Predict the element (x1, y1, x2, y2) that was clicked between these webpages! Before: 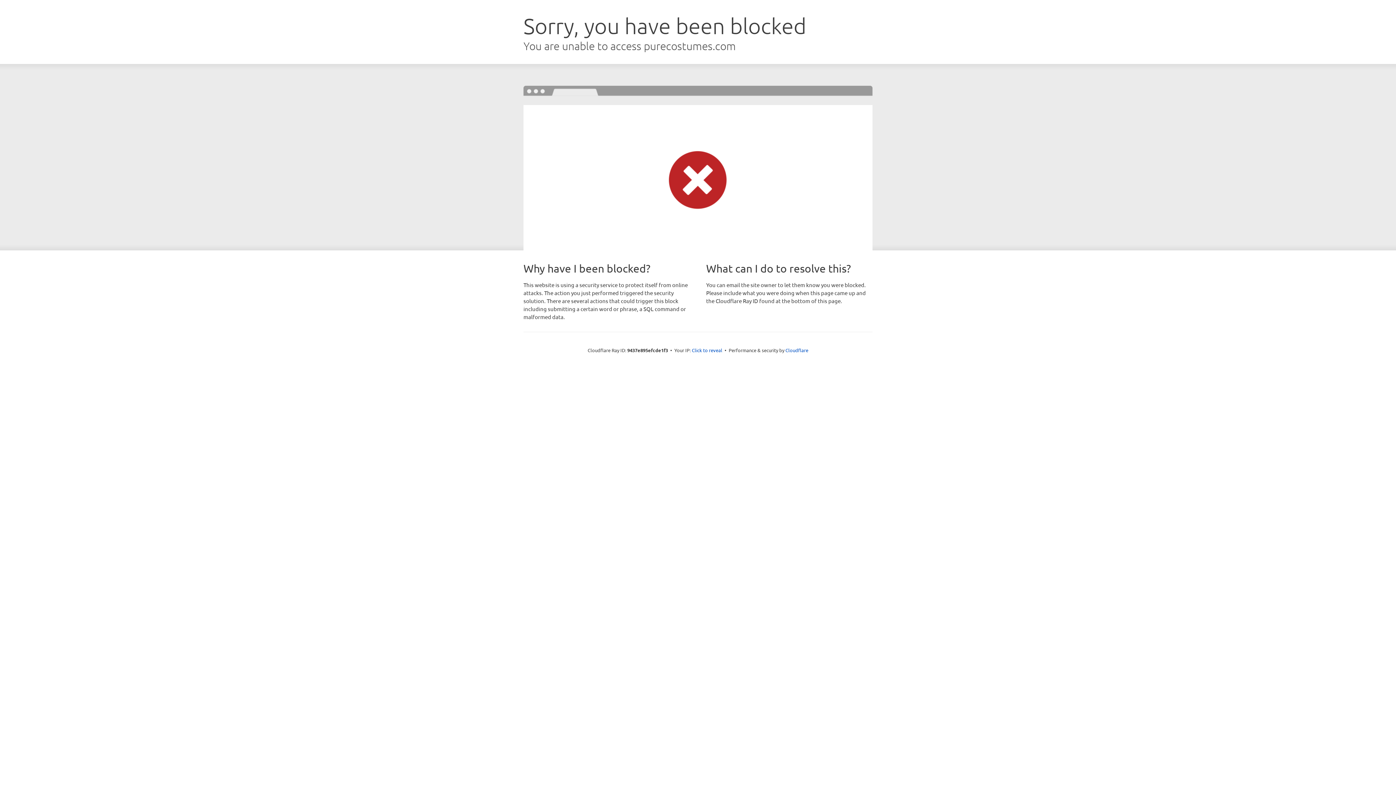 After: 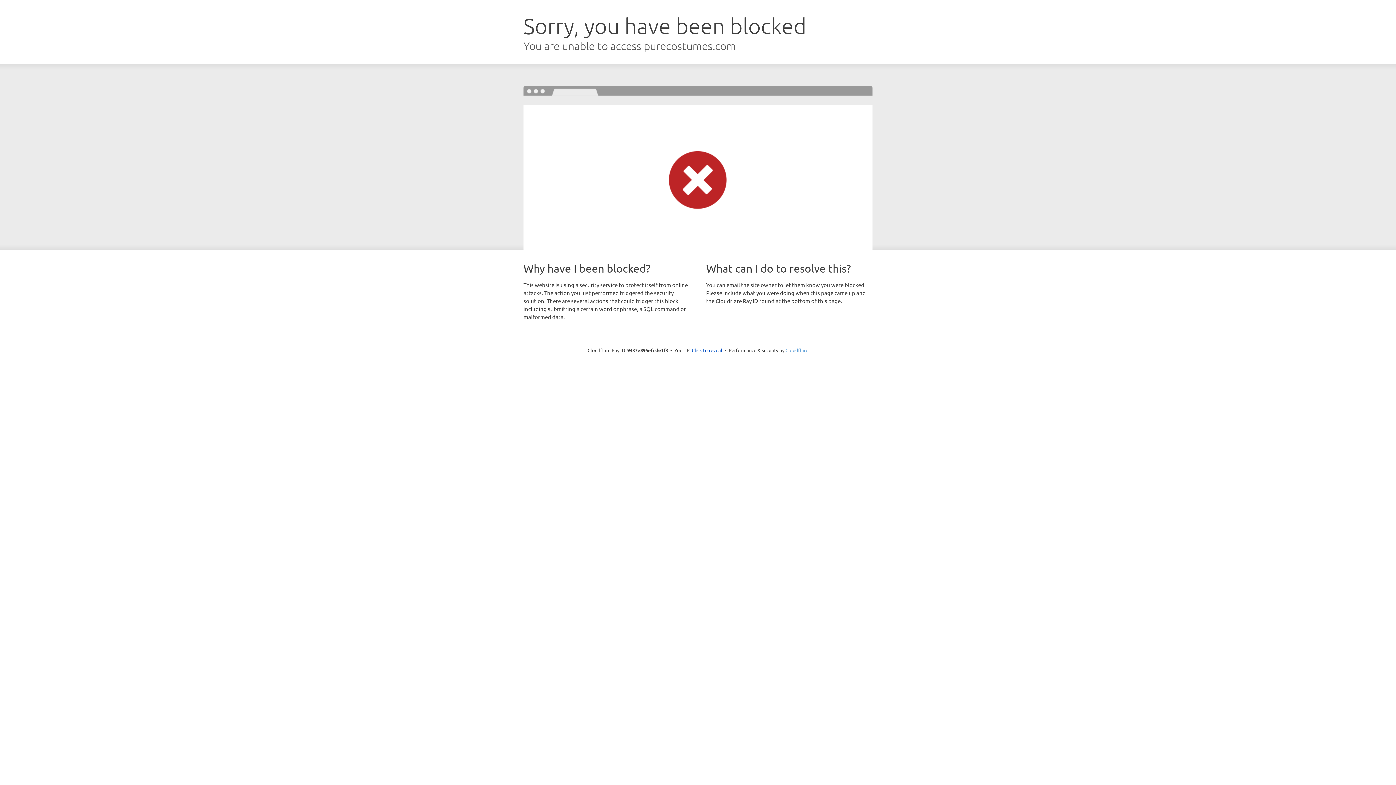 Action: label: Cloudflare bbox: (785, 347, 808, 353)